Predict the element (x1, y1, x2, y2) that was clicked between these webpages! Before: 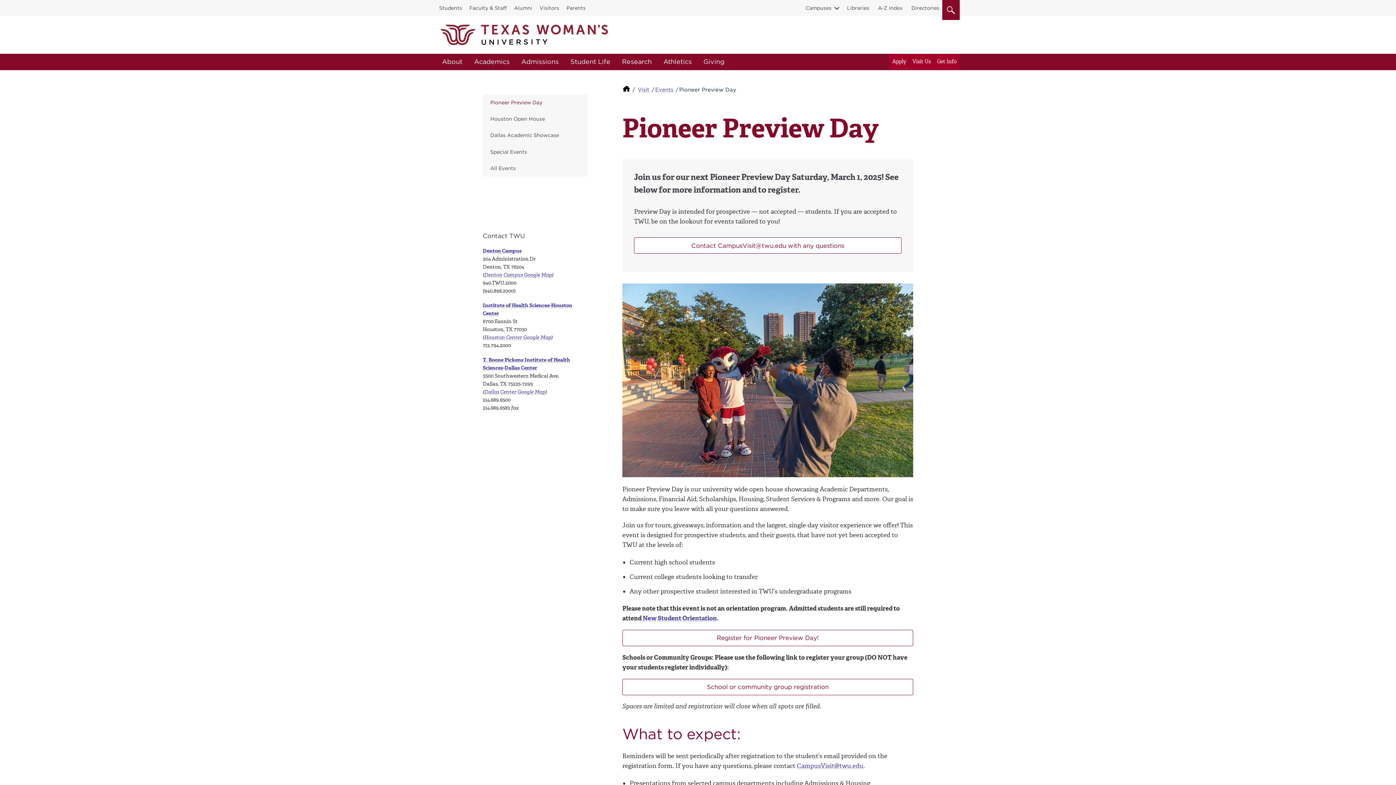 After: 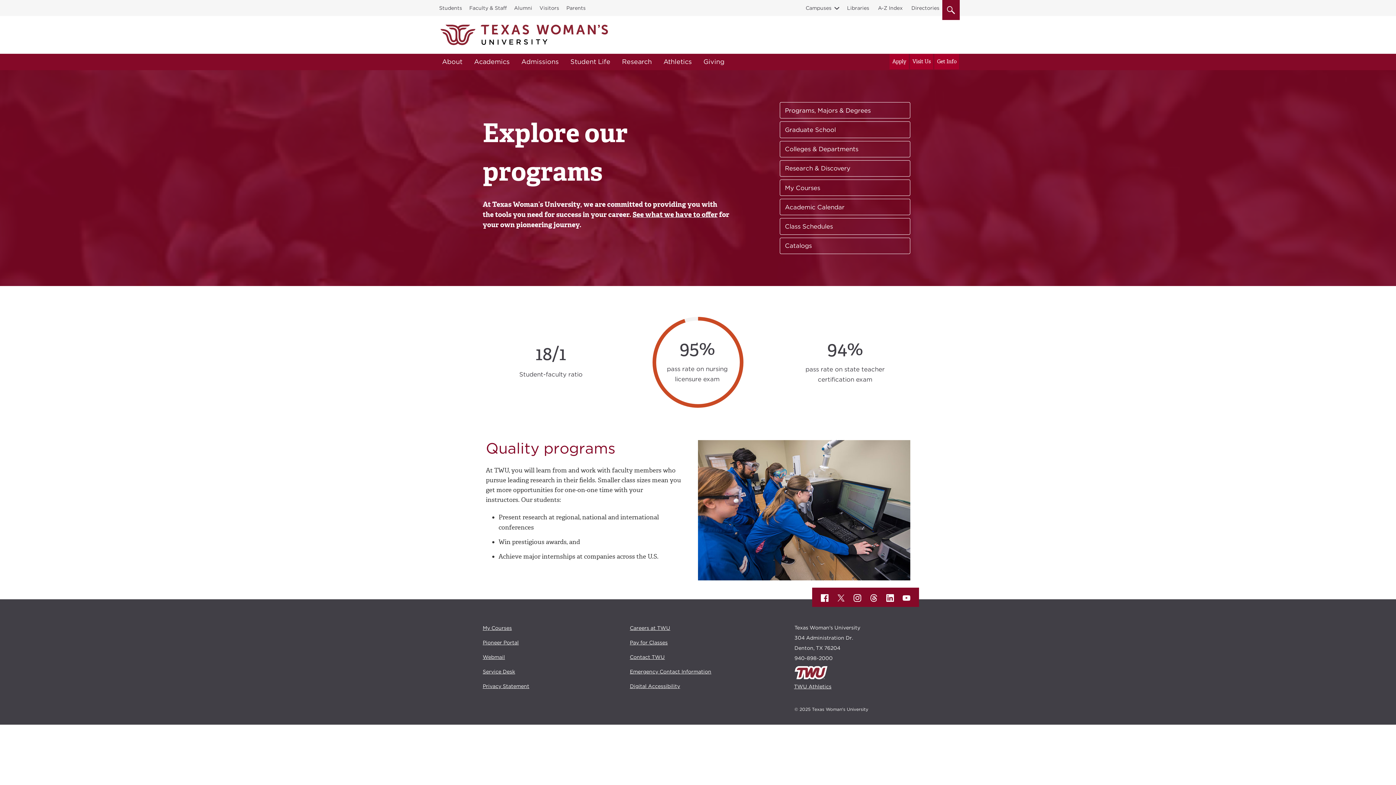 Action: bbox: (468, 53, 515, 69) label: Academics